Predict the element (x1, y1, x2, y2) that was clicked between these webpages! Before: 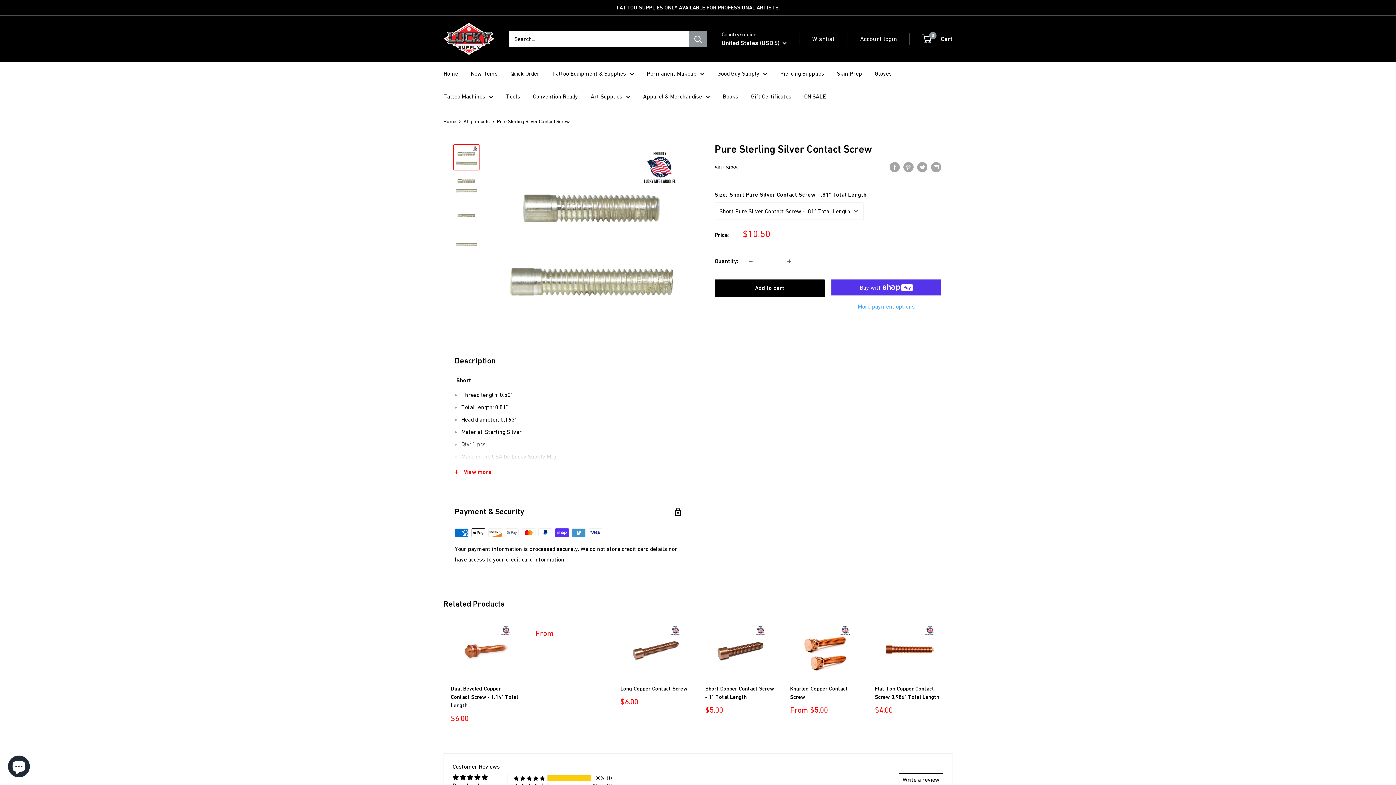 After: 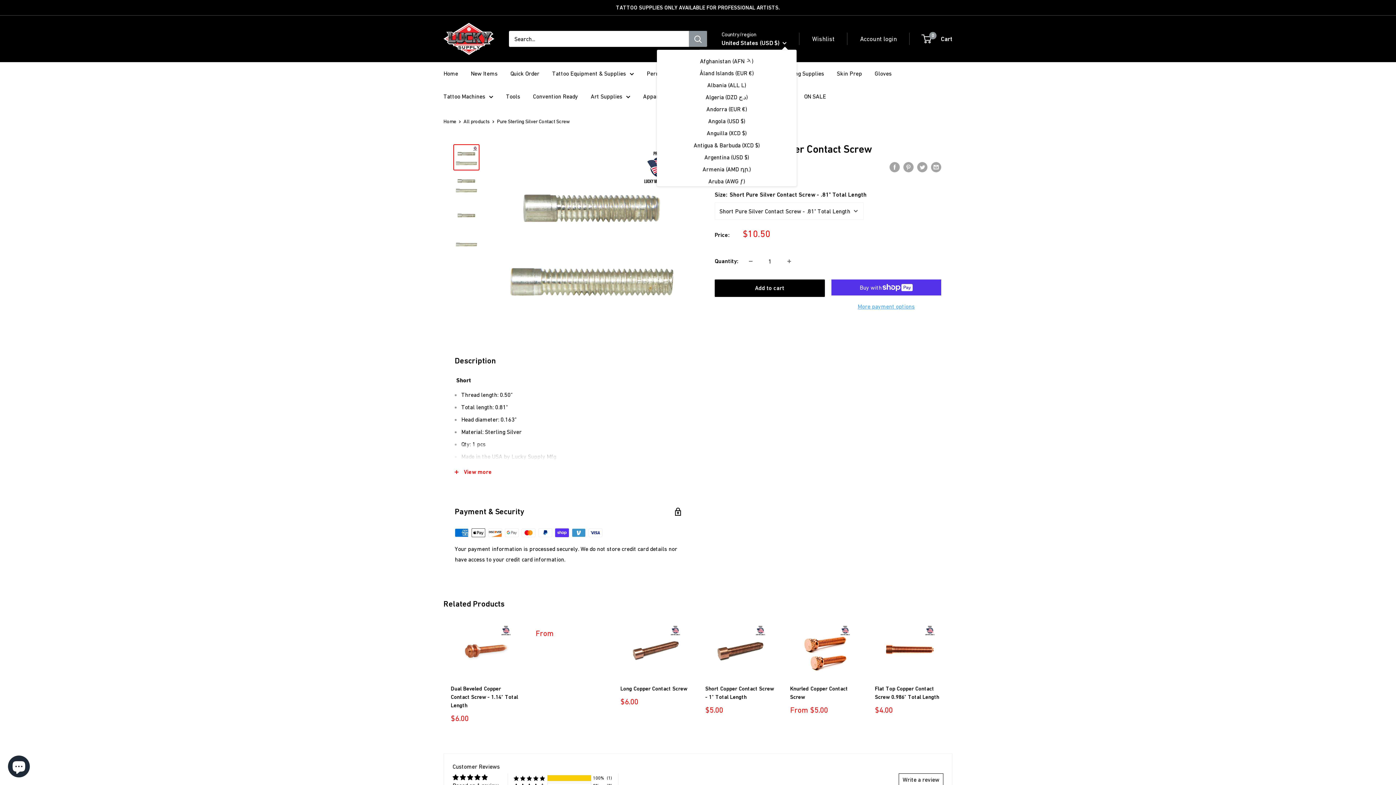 Action: bbox: (721, 37, 786, 48) label: United States (USD $) 